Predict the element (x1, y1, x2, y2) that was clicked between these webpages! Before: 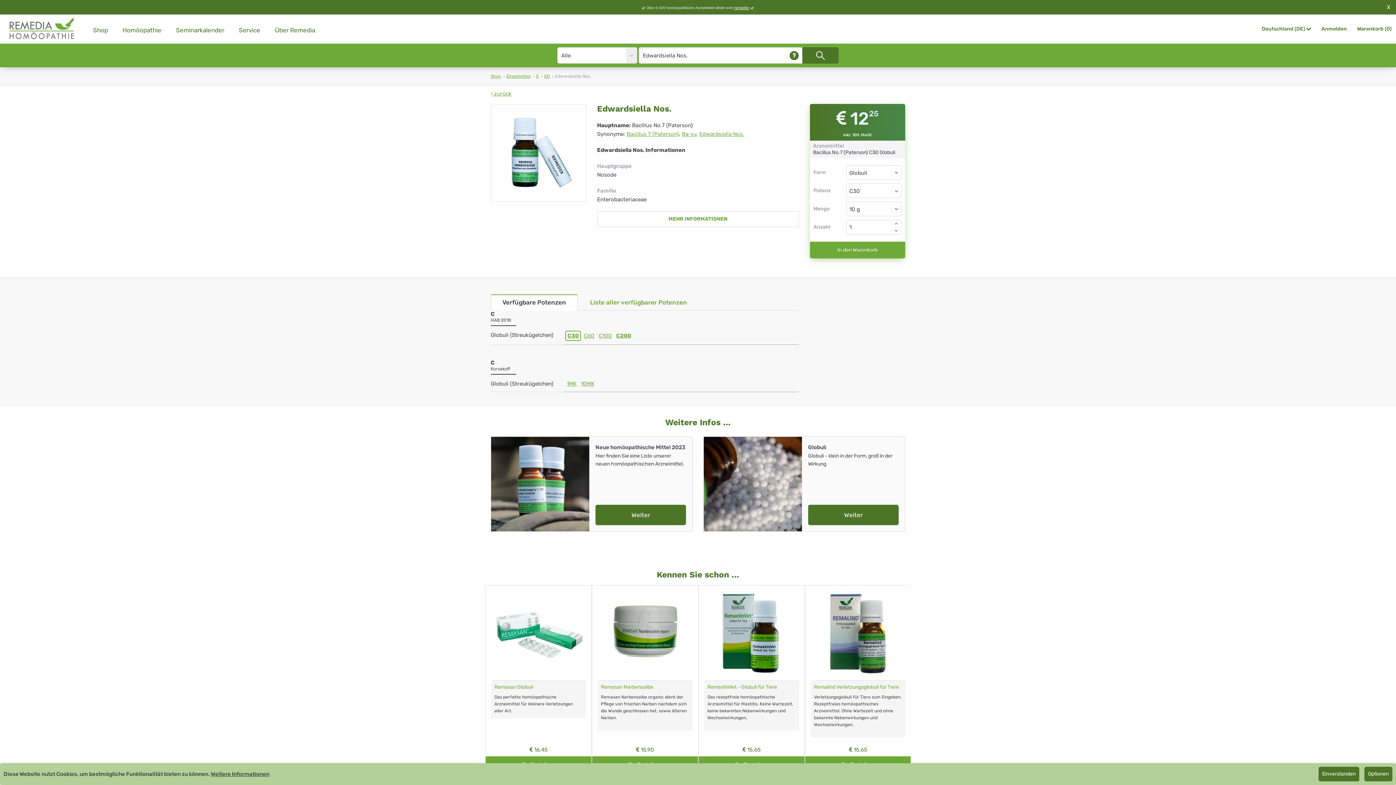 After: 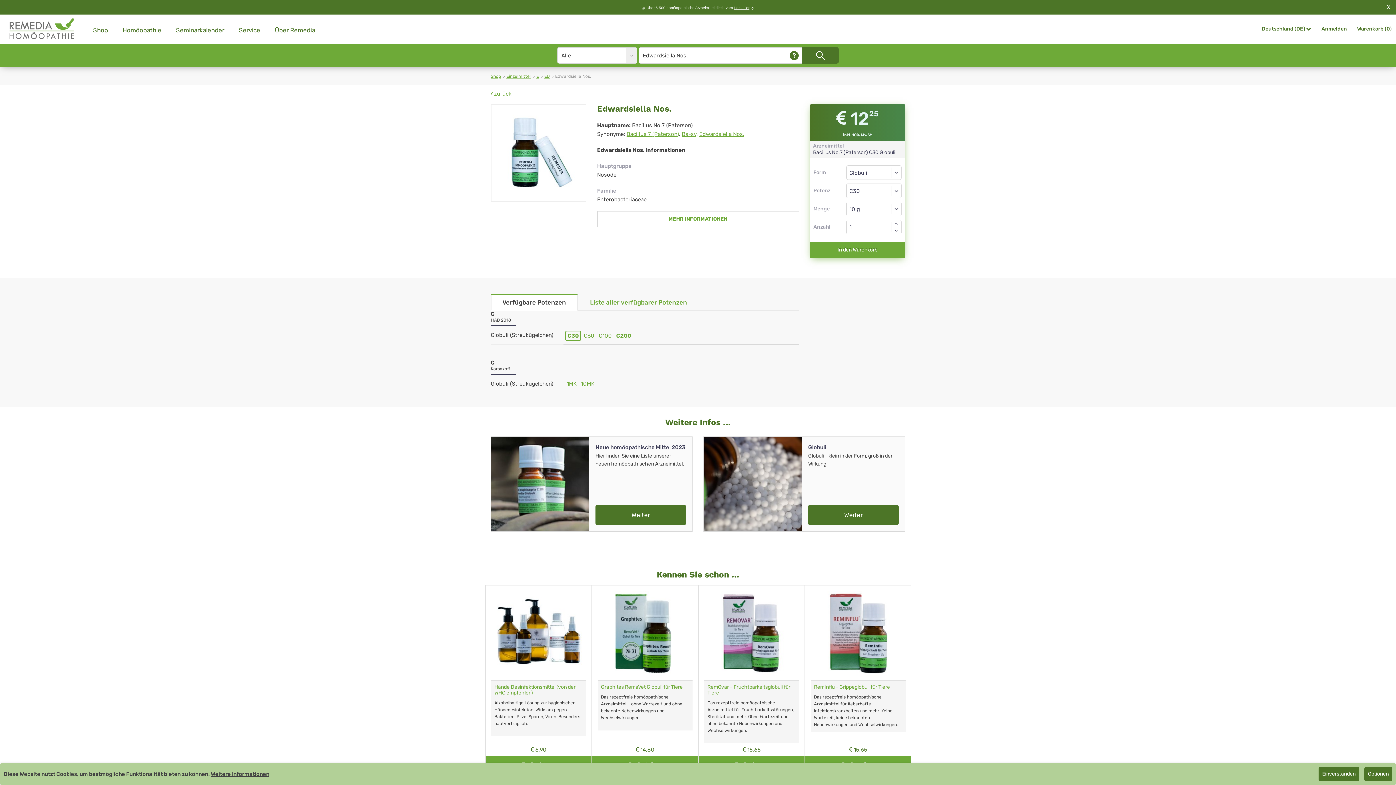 Action: bbox: (699, 130, 744, 137) label: Edwardsiella Nos.